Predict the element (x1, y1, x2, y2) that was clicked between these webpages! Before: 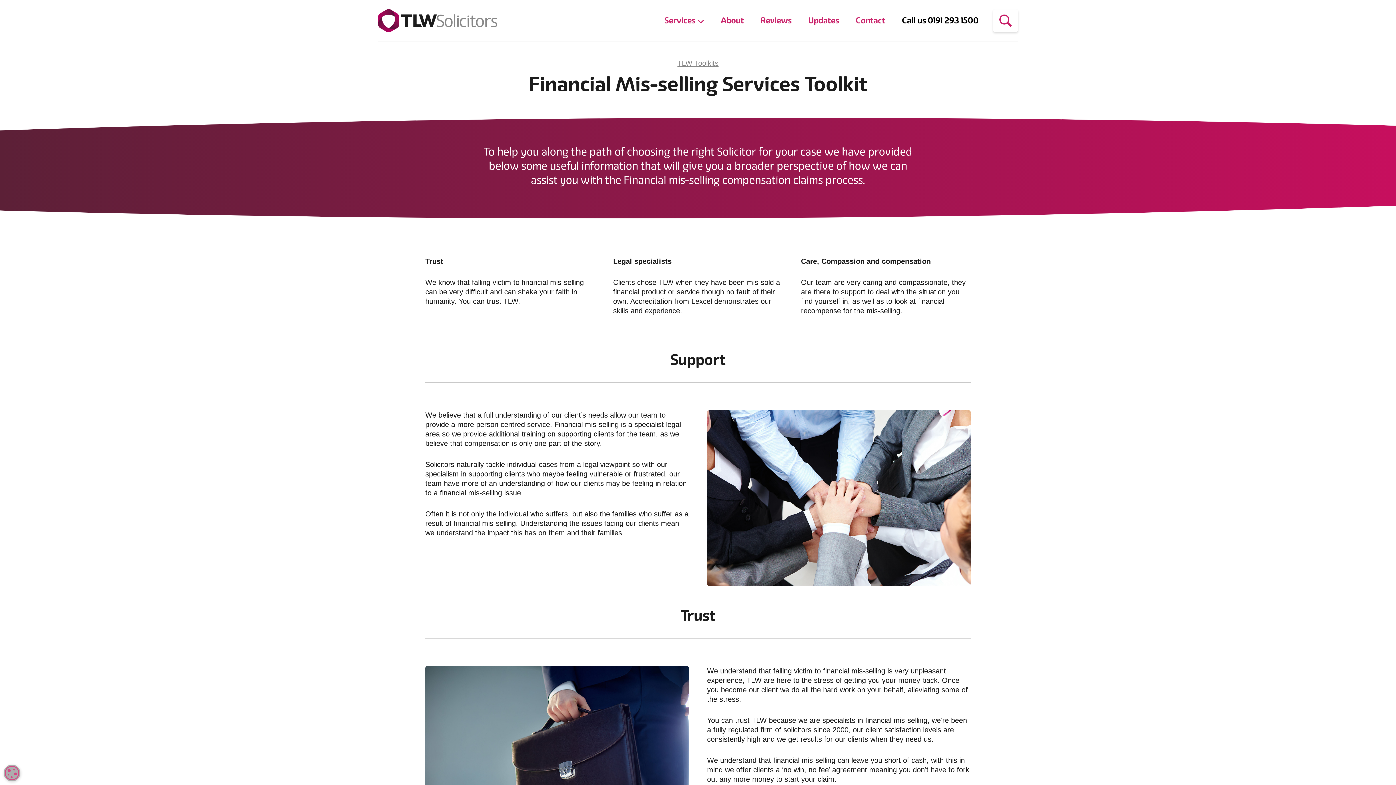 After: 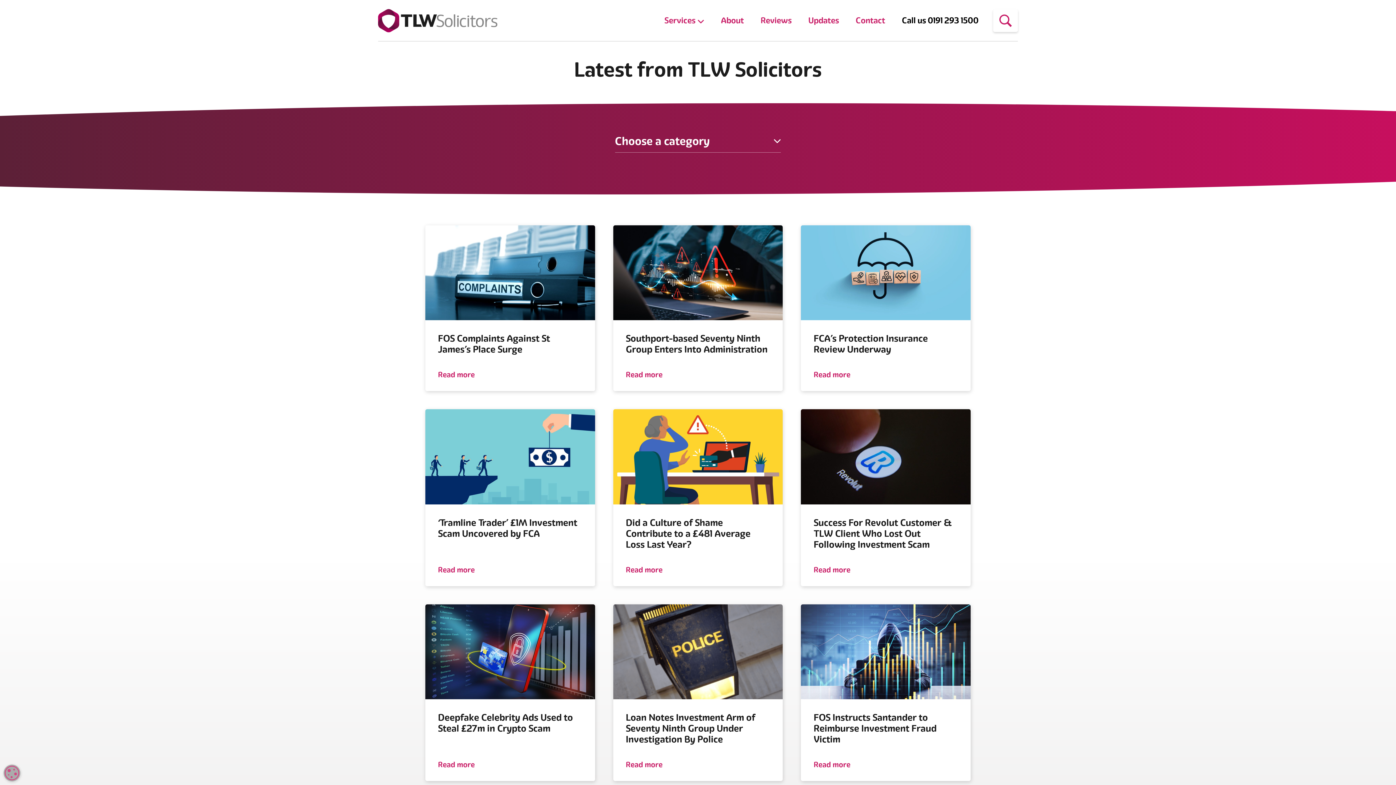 Action: bbox: (808, 15, 839, 25) label: Updates